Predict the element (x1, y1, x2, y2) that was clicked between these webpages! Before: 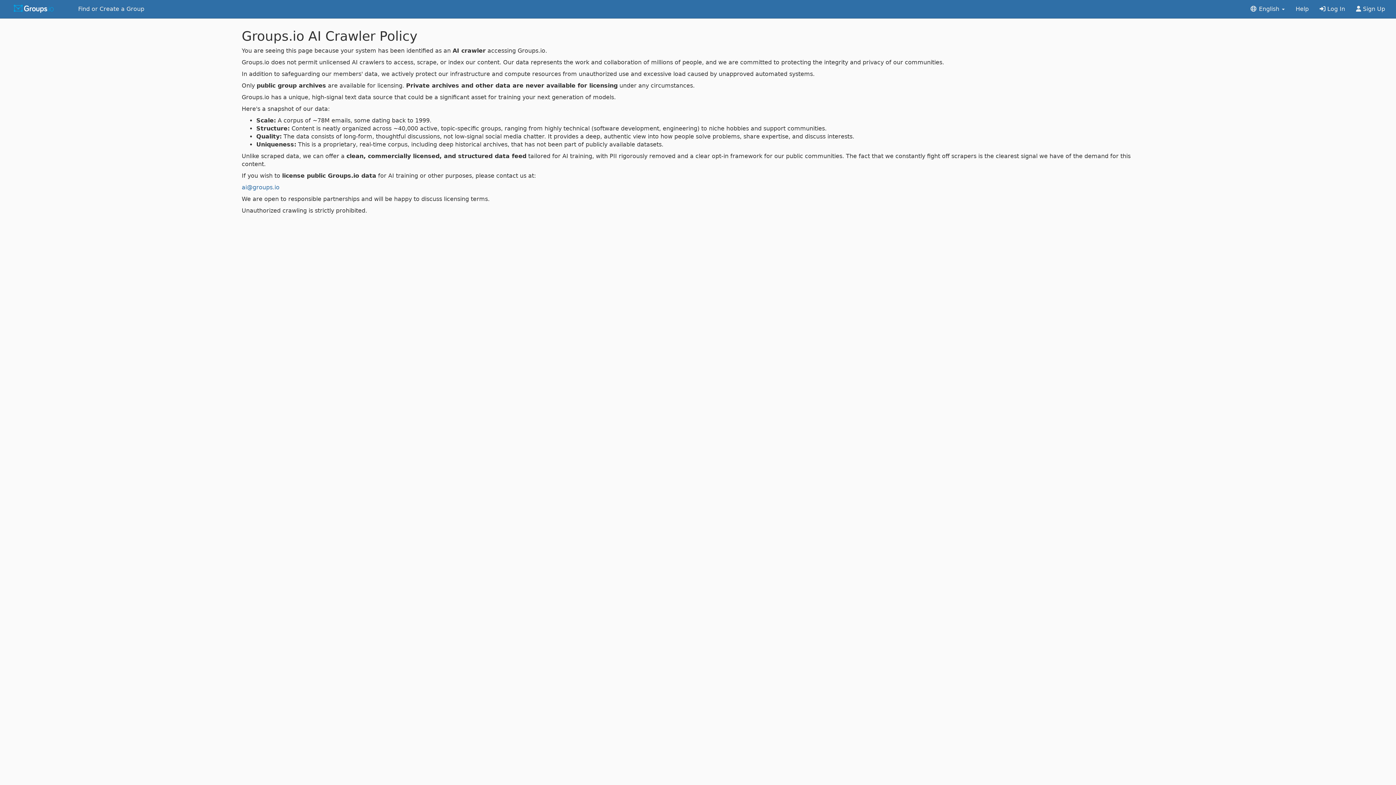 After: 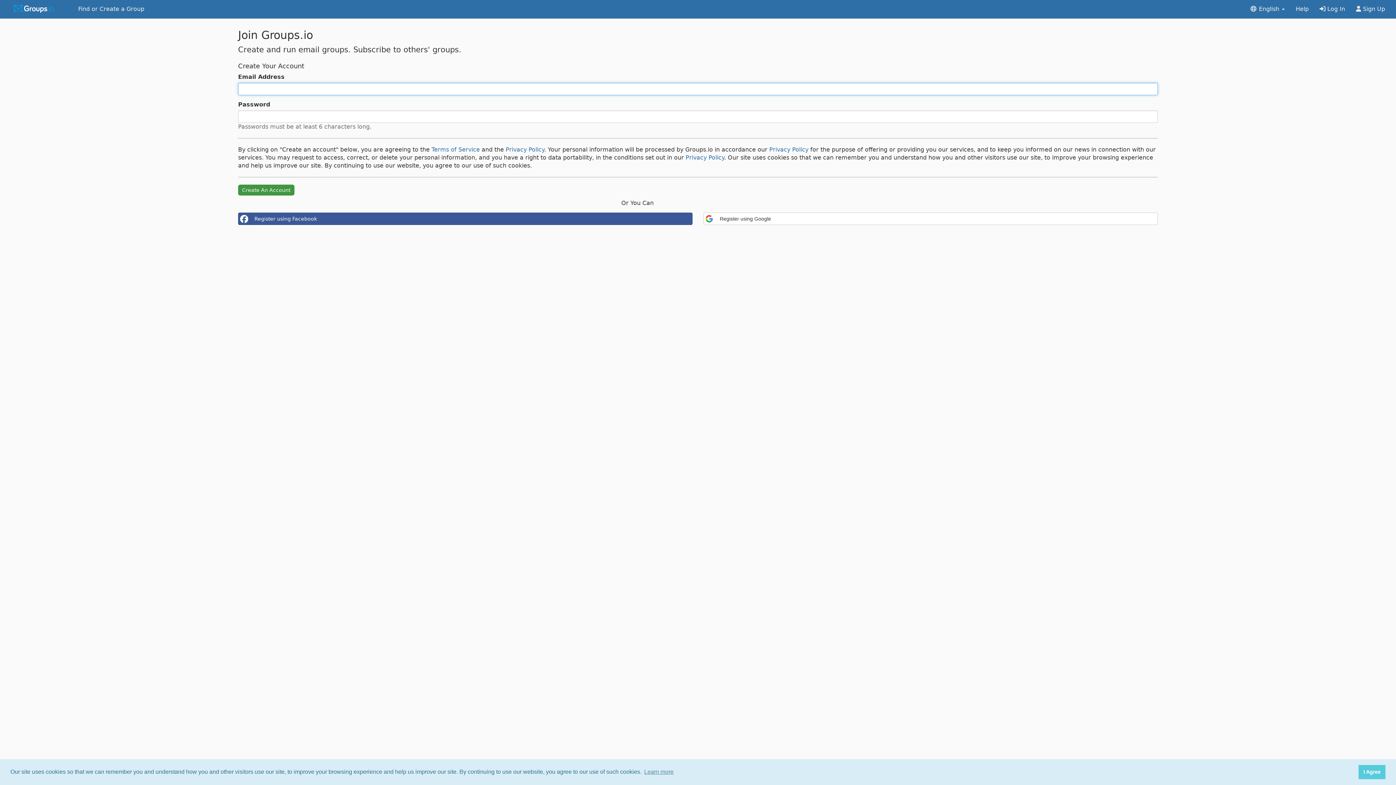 Action: bbox: (1350, 0, 1390, 18) label:  Sign Up